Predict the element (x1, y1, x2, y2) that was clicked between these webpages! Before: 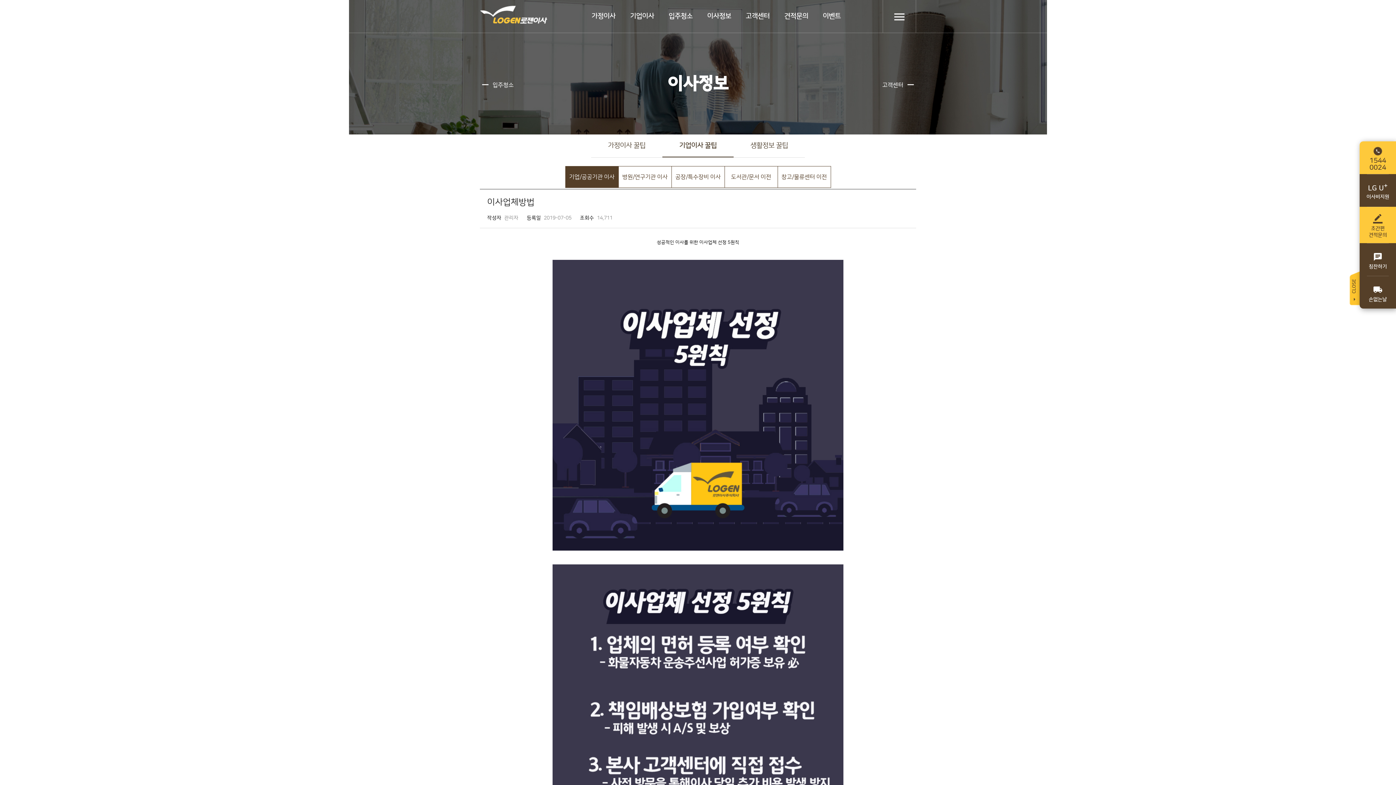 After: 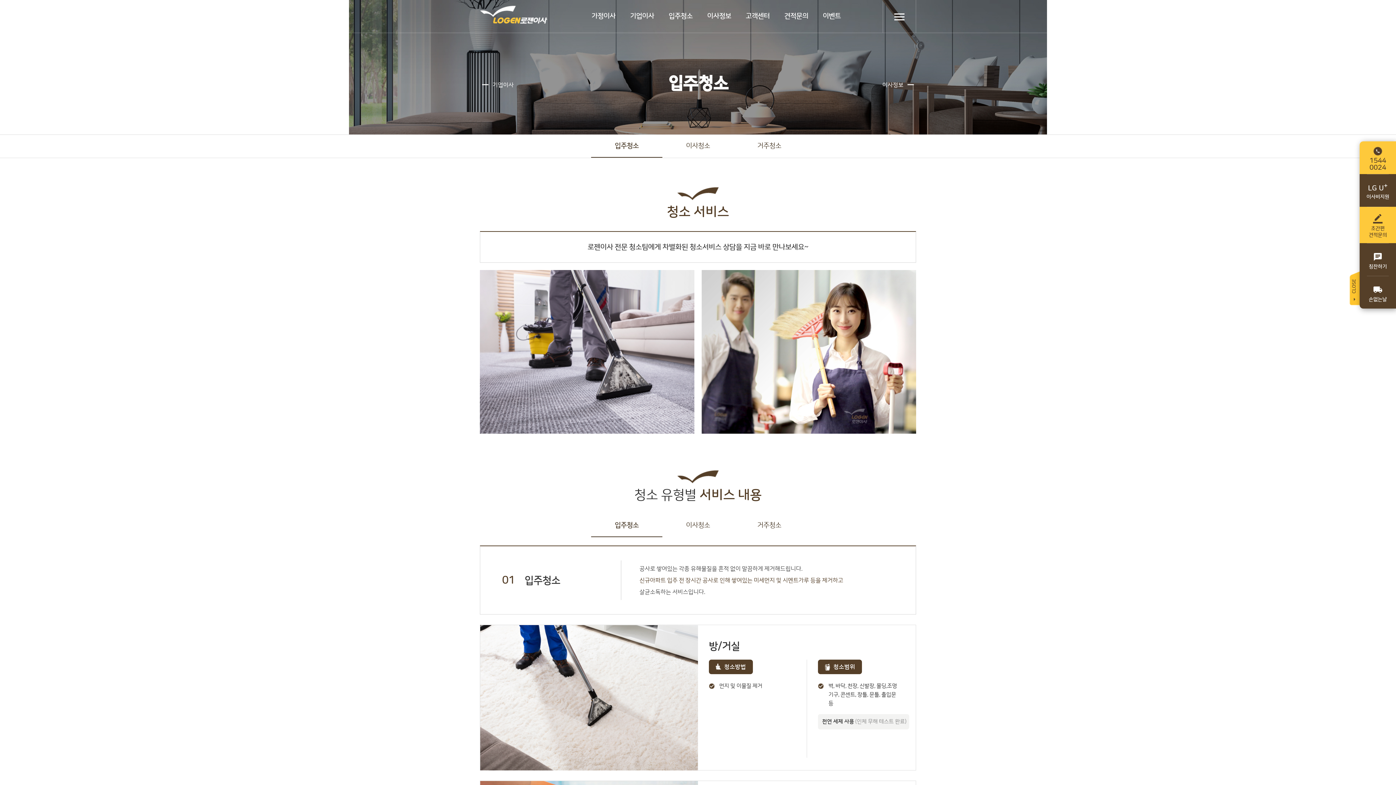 Action: bbox: (661, 0, 700, 32) label: 입주청소